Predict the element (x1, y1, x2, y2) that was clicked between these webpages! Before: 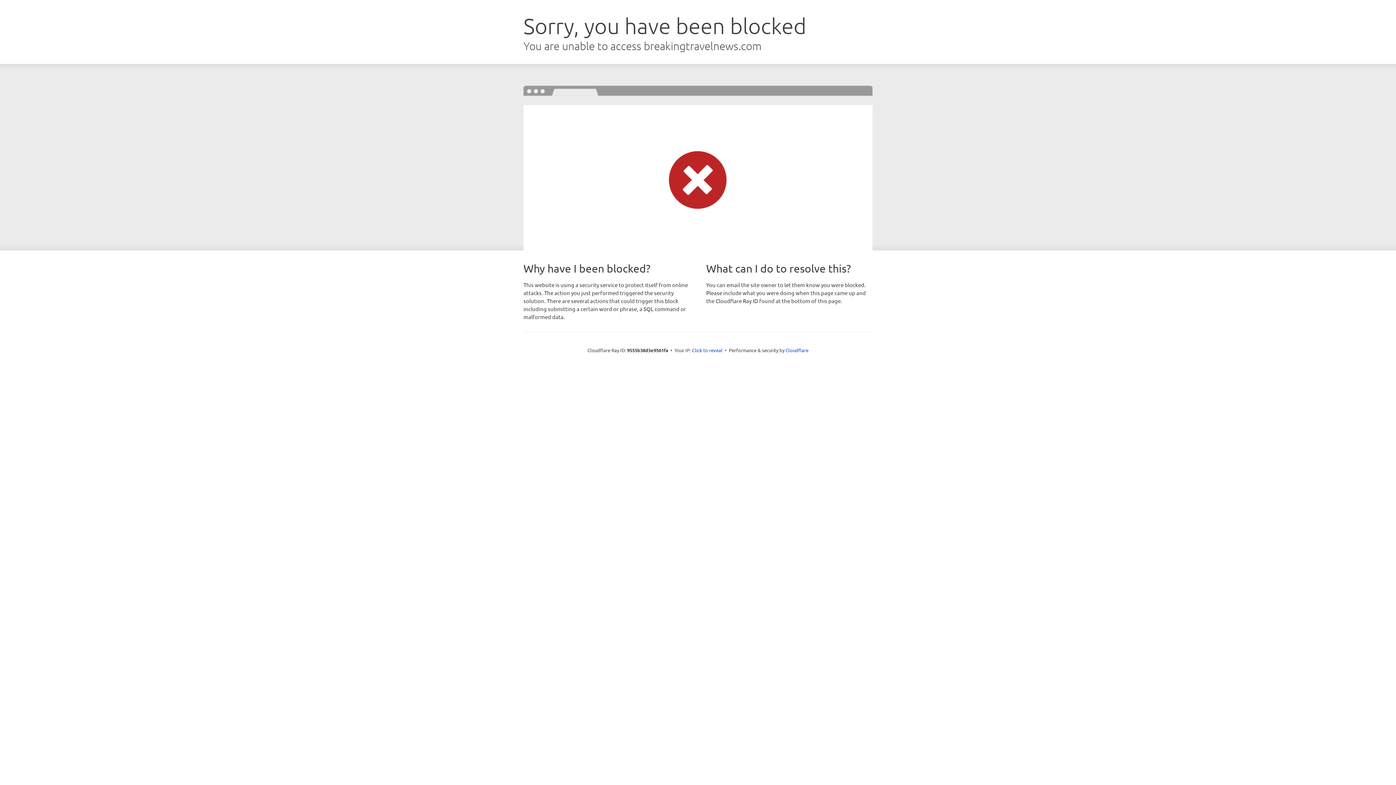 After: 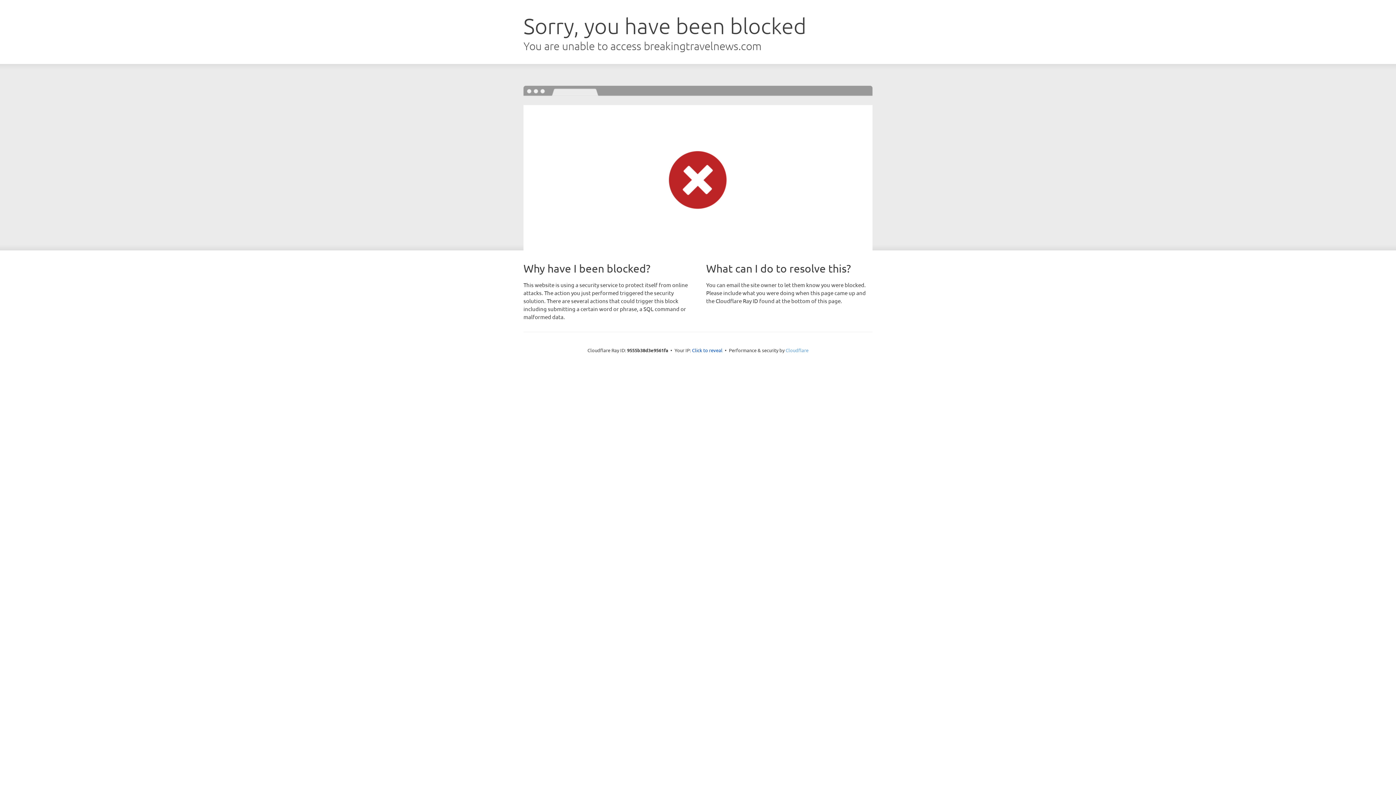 Action: label: Cloudflare bbox: (785, 347, 808, 353)